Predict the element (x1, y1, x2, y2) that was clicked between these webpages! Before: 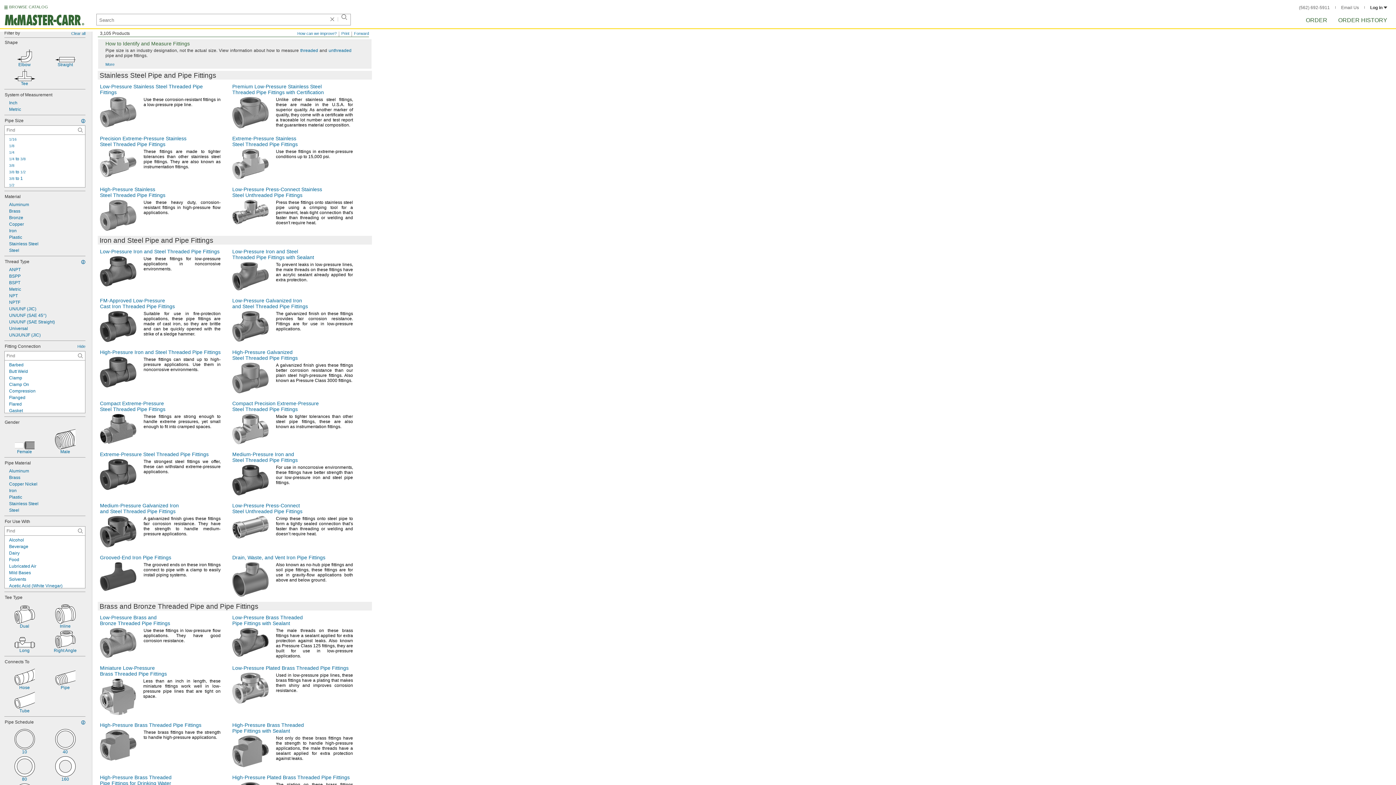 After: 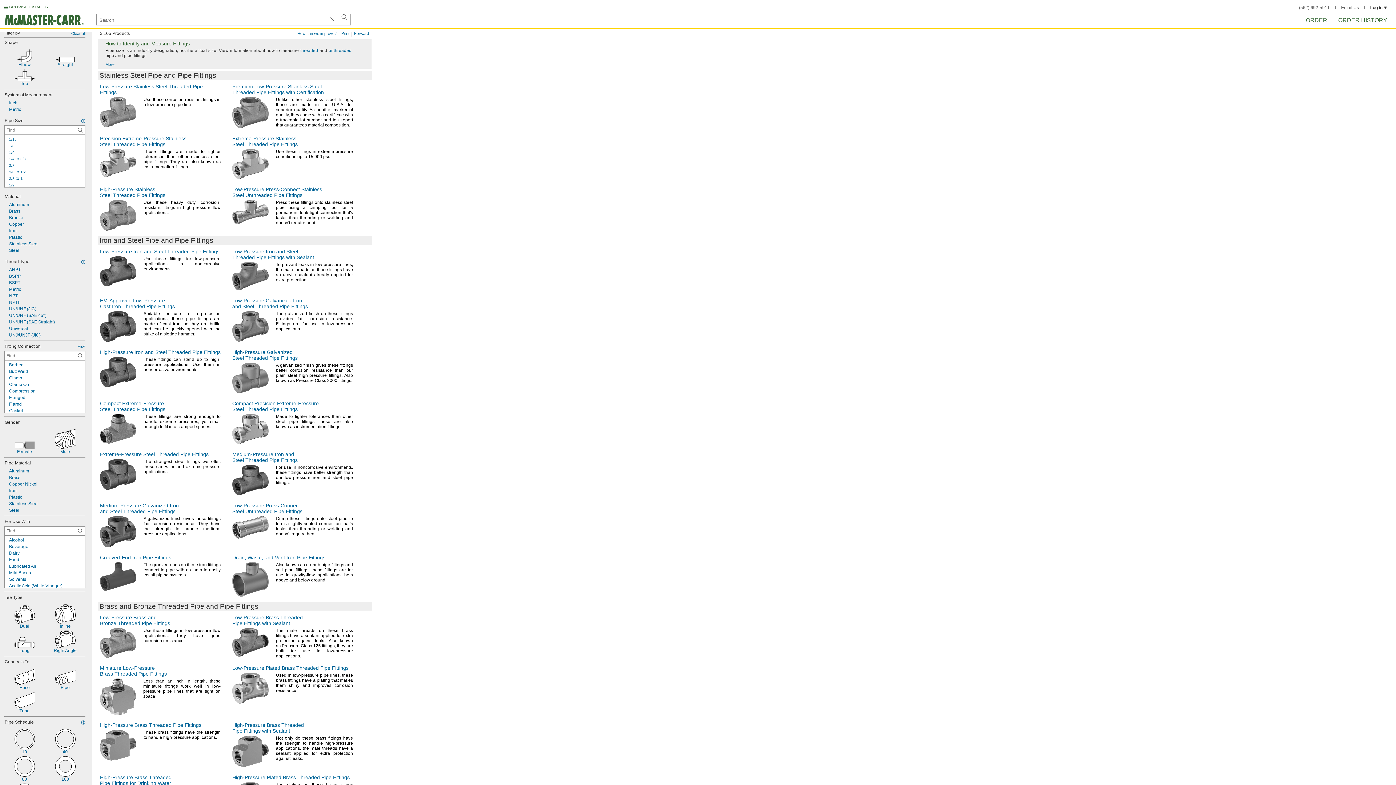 Action: bbox: (4, 155, 85, 161) label: 1/4 to 3/8